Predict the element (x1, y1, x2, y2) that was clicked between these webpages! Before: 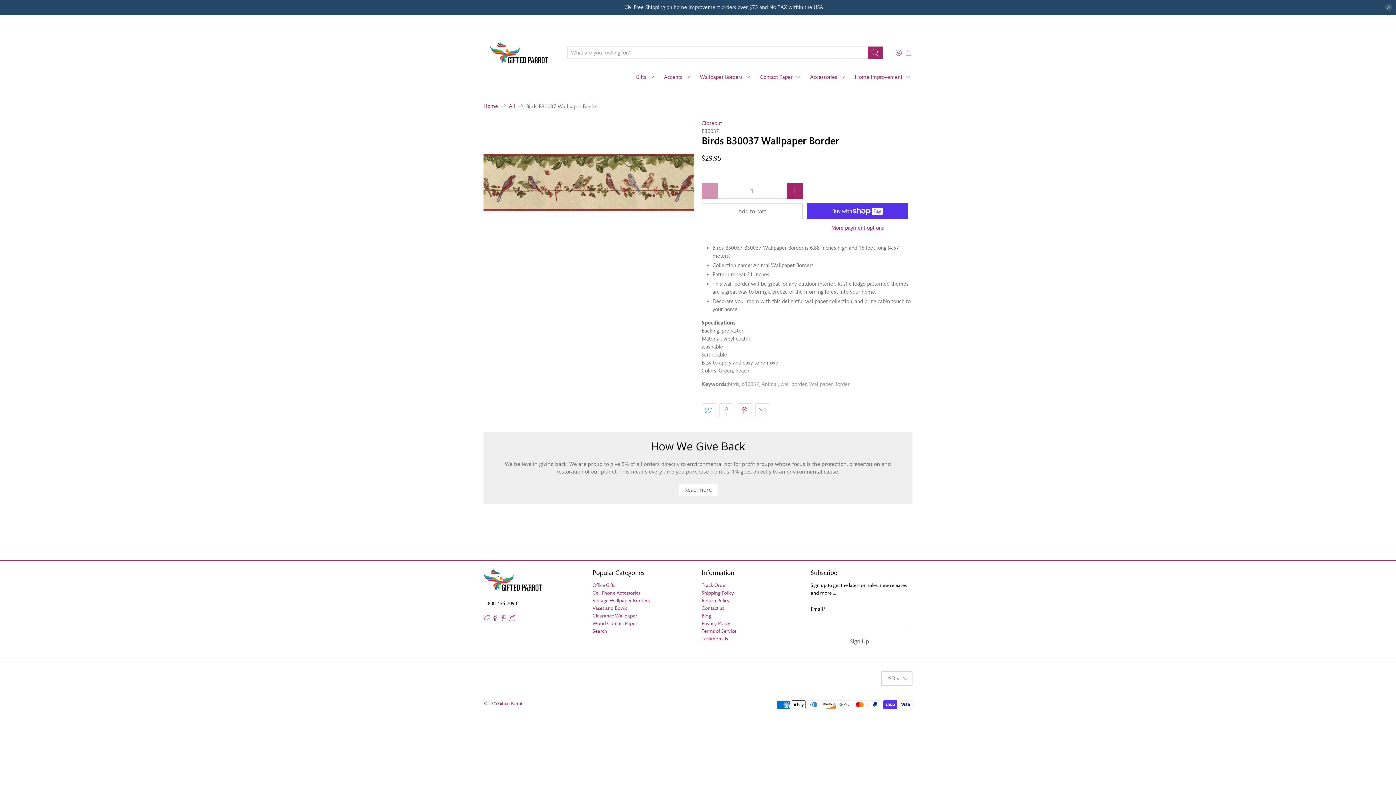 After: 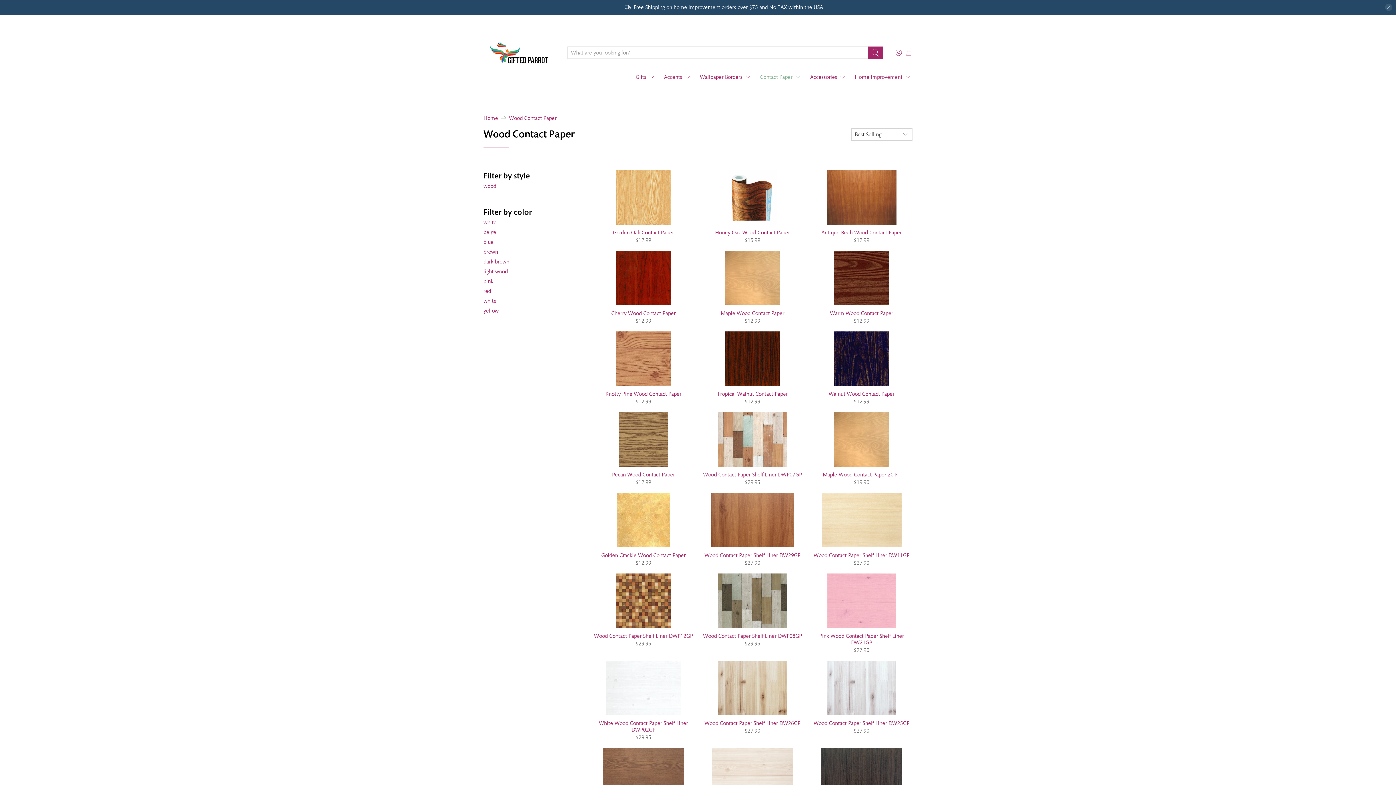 Action: label: Wood Contact Paper bbox: (592, 620, 637, 626)